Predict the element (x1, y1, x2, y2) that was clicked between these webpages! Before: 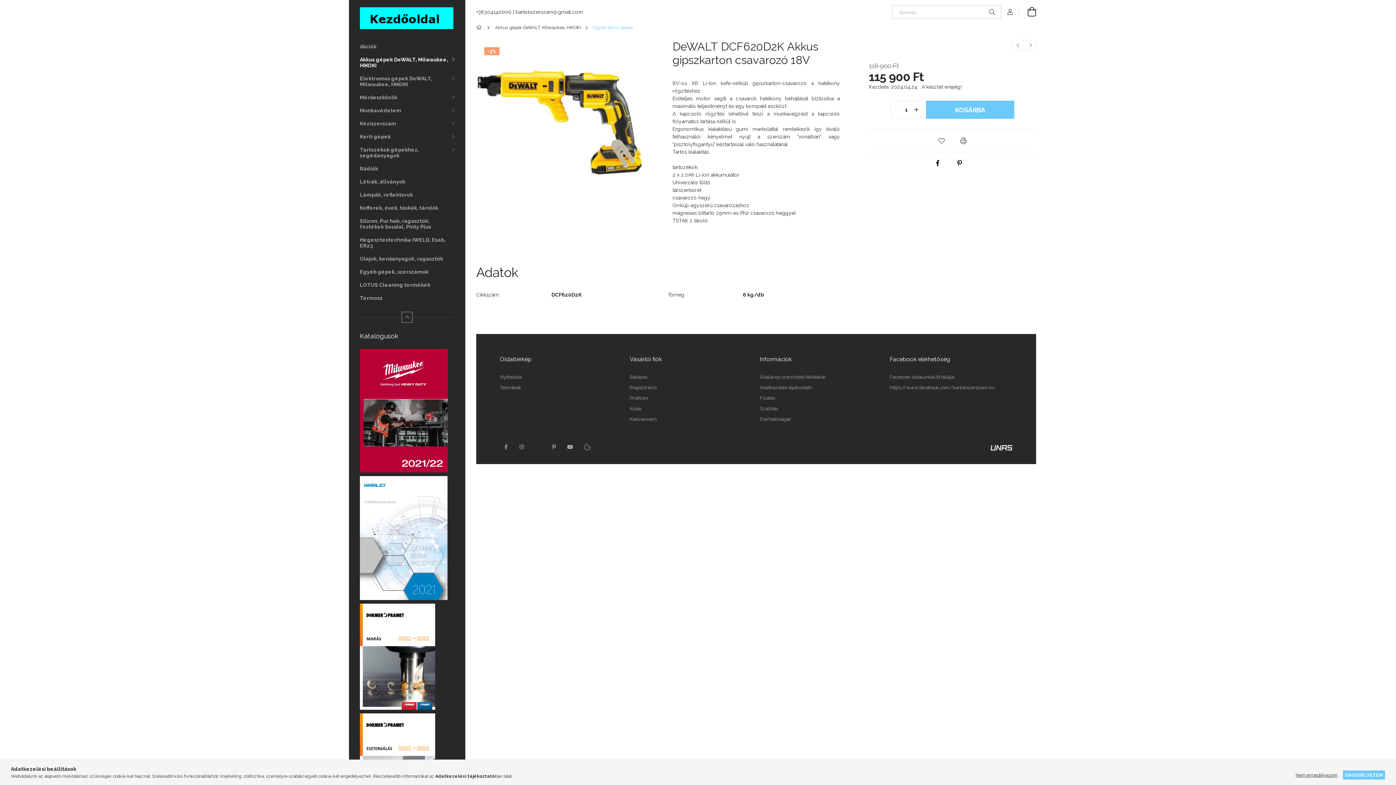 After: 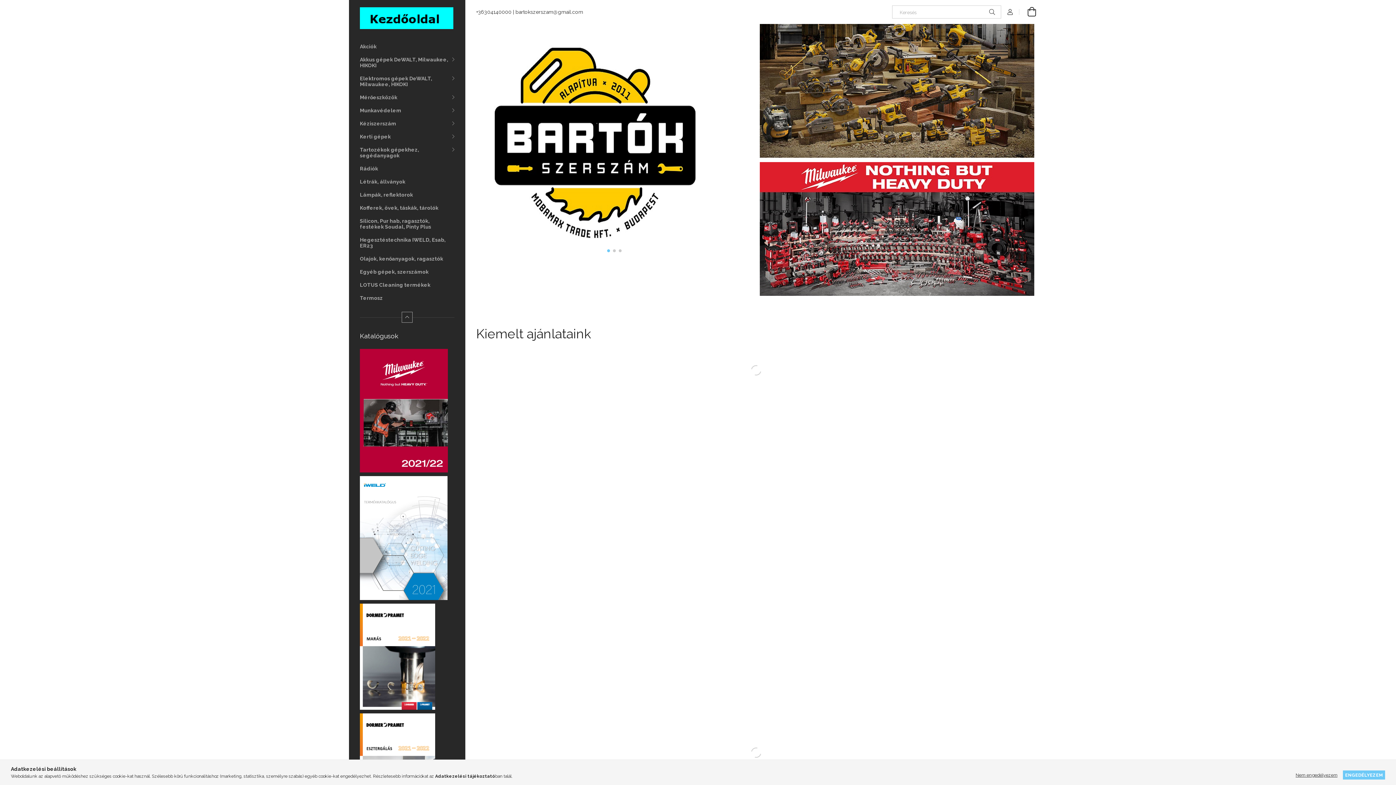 Action: label: Nyitóoldal bbox: (500, 374, 522, 380)